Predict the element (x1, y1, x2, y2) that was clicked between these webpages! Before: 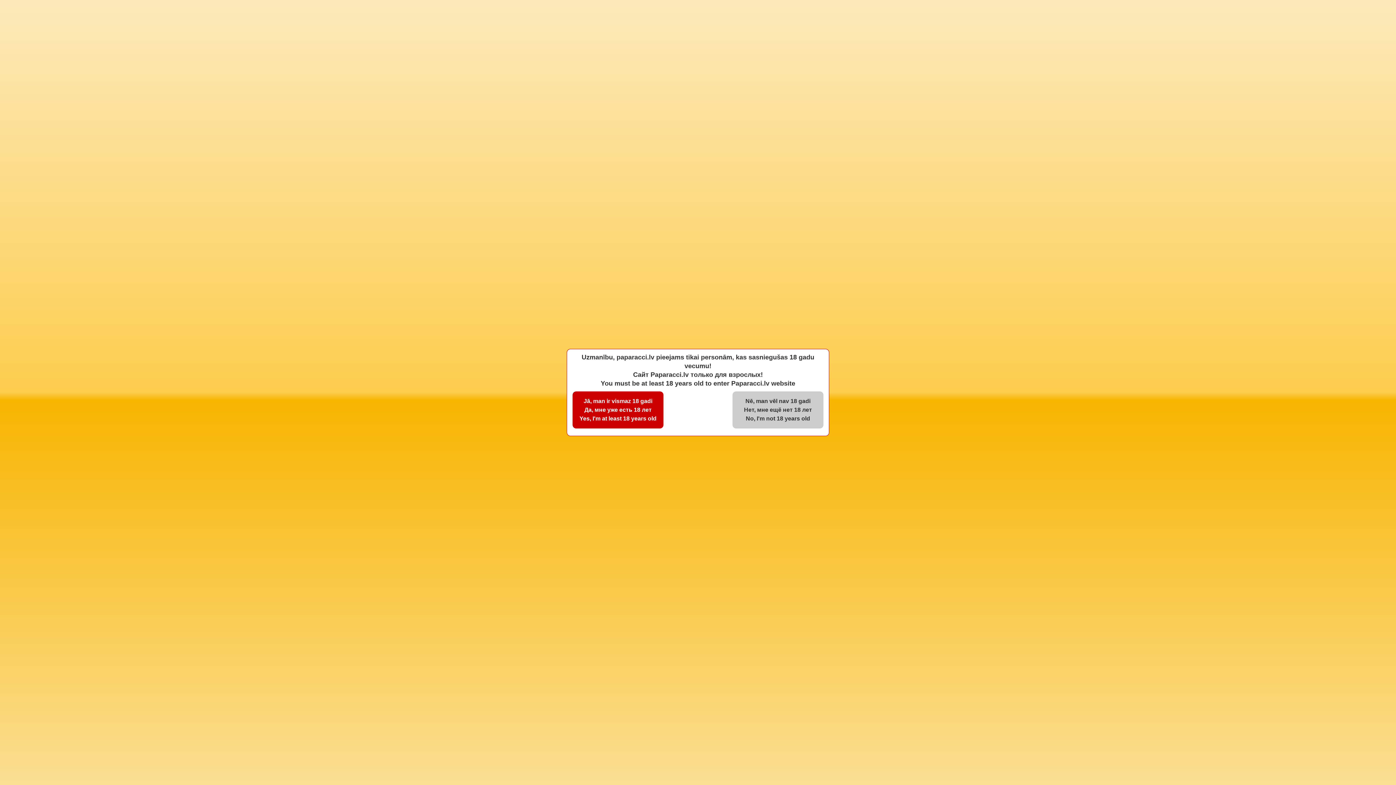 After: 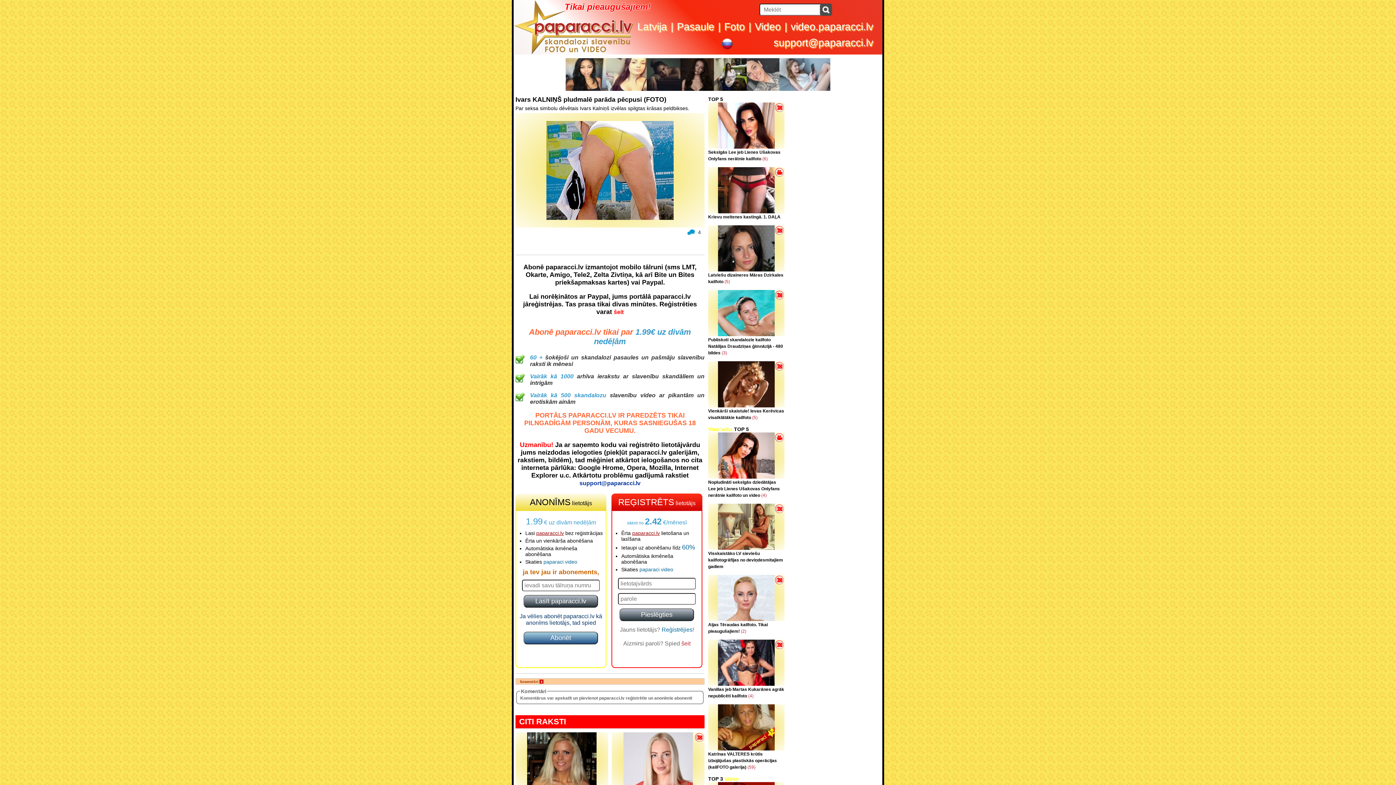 Action: label: Jā, man ir vismaz 18 gadi
Да, мне уже есть 18 лет
Yes, I'm at least 18 years old bbox: (572, 391, 663, 428)